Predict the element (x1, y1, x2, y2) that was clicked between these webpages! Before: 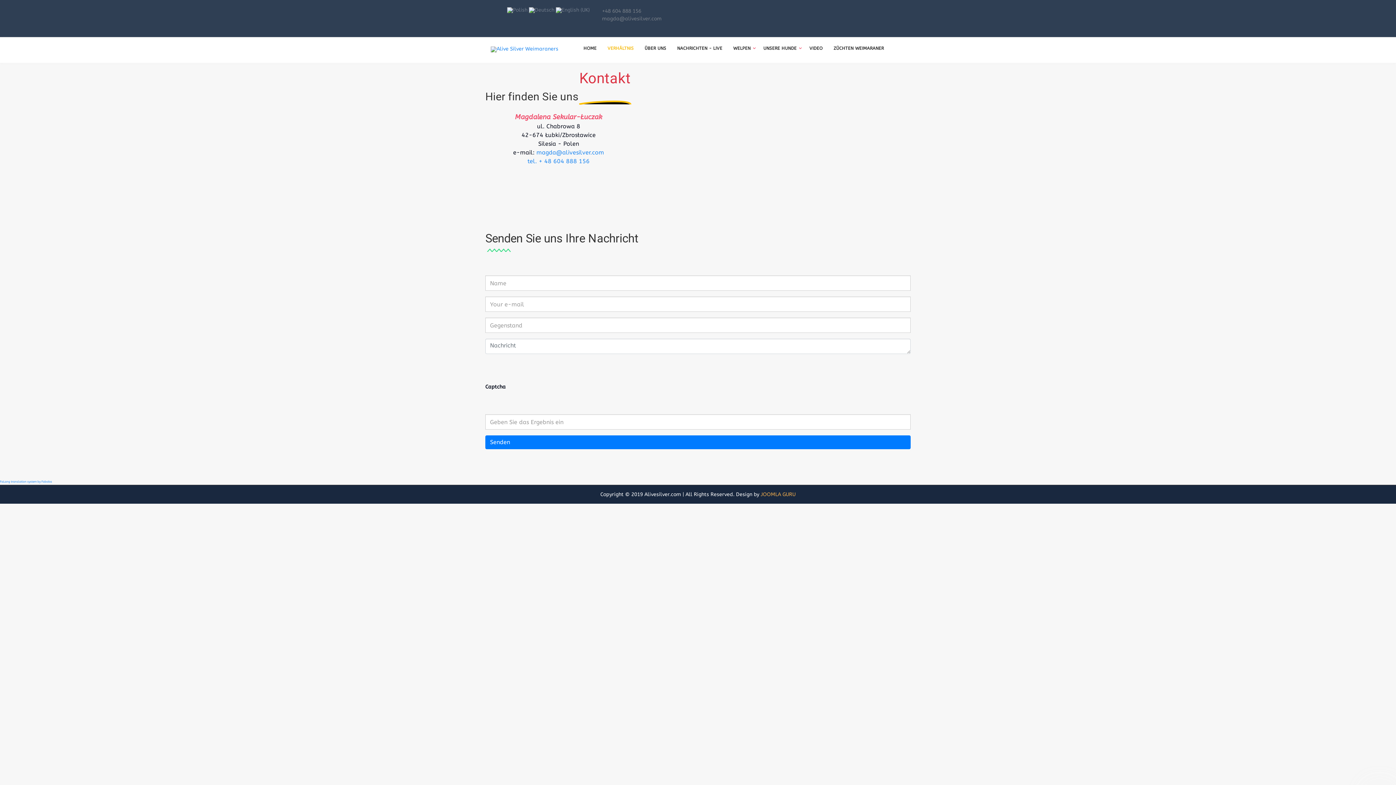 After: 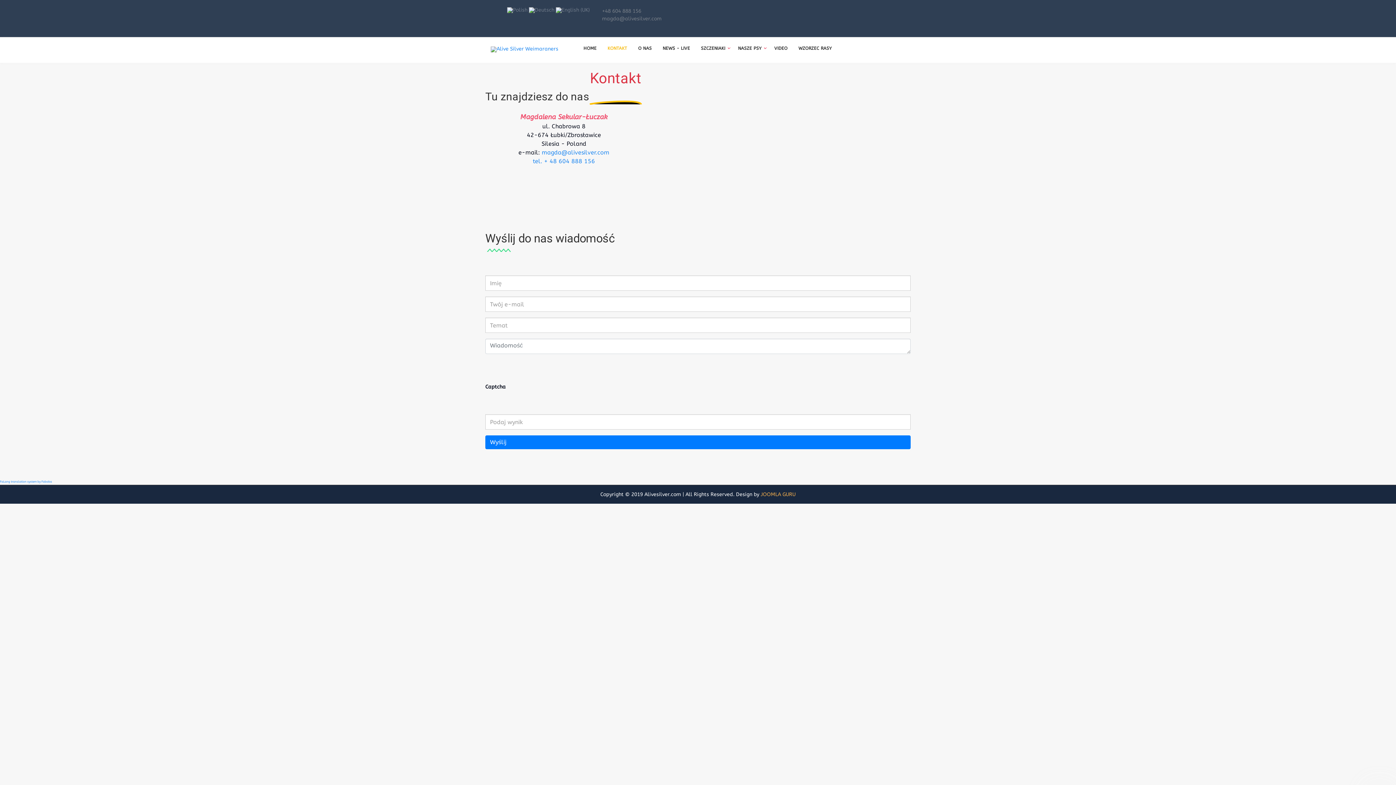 Action: bbox: (507, 6, 527, 13)